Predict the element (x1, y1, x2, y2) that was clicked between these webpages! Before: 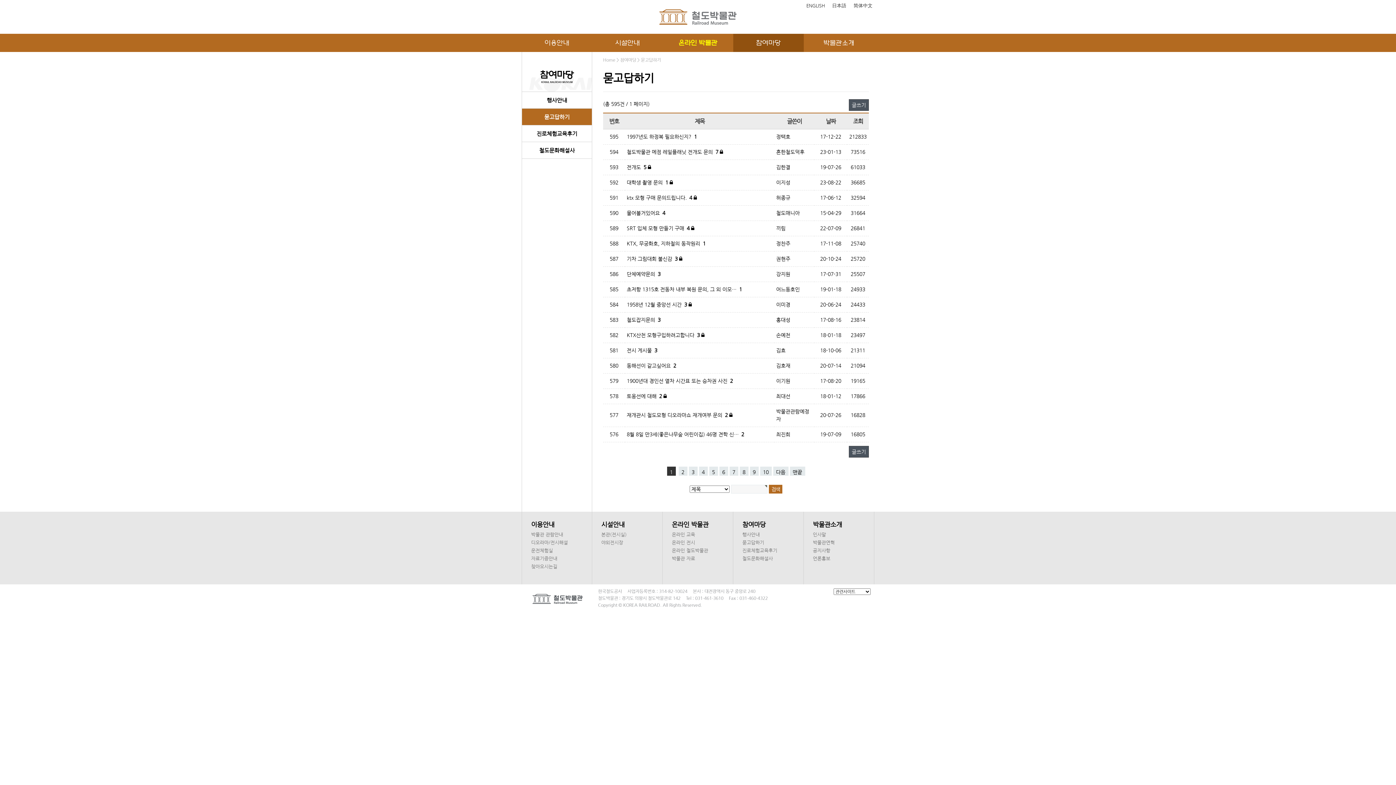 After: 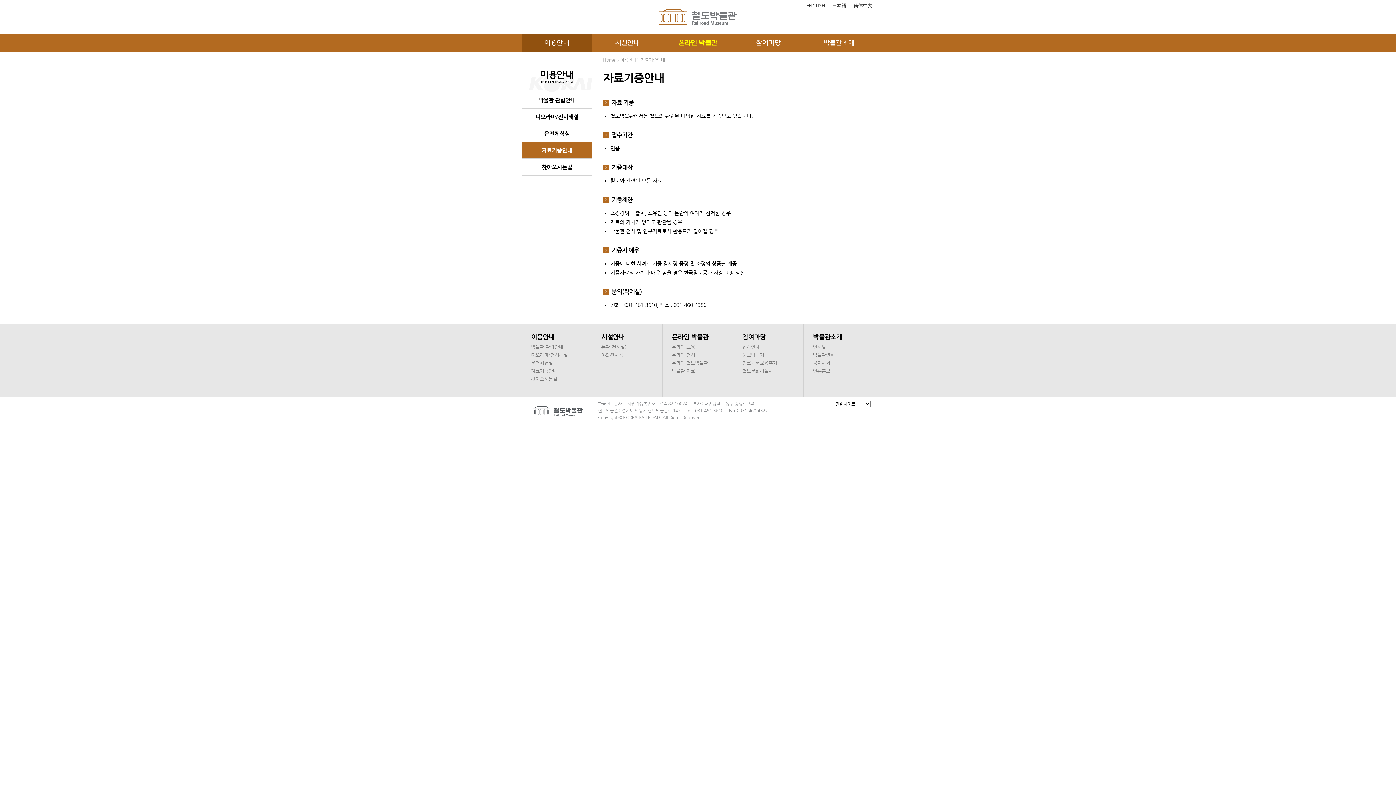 Action: bbox: (531, 556, 557, 561) label: 자료기증안내